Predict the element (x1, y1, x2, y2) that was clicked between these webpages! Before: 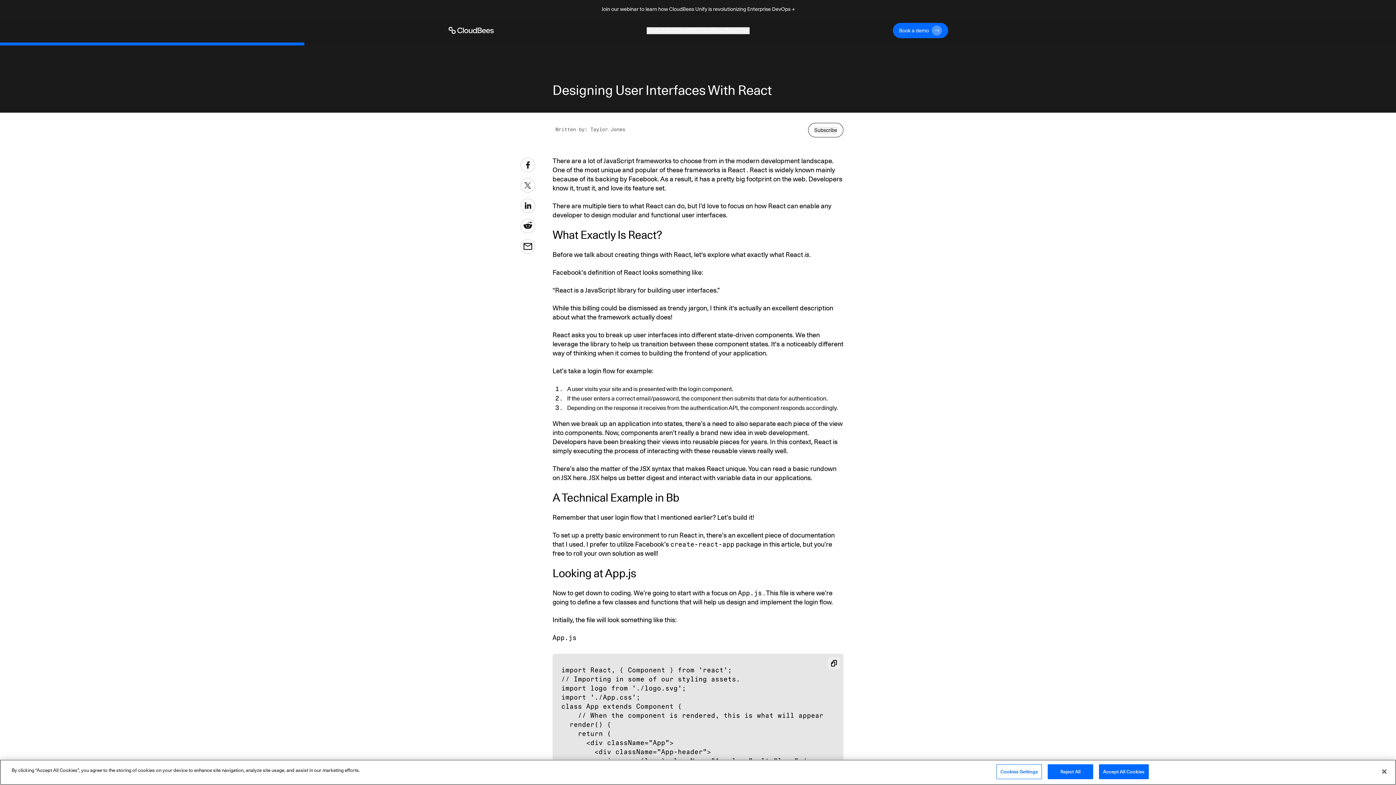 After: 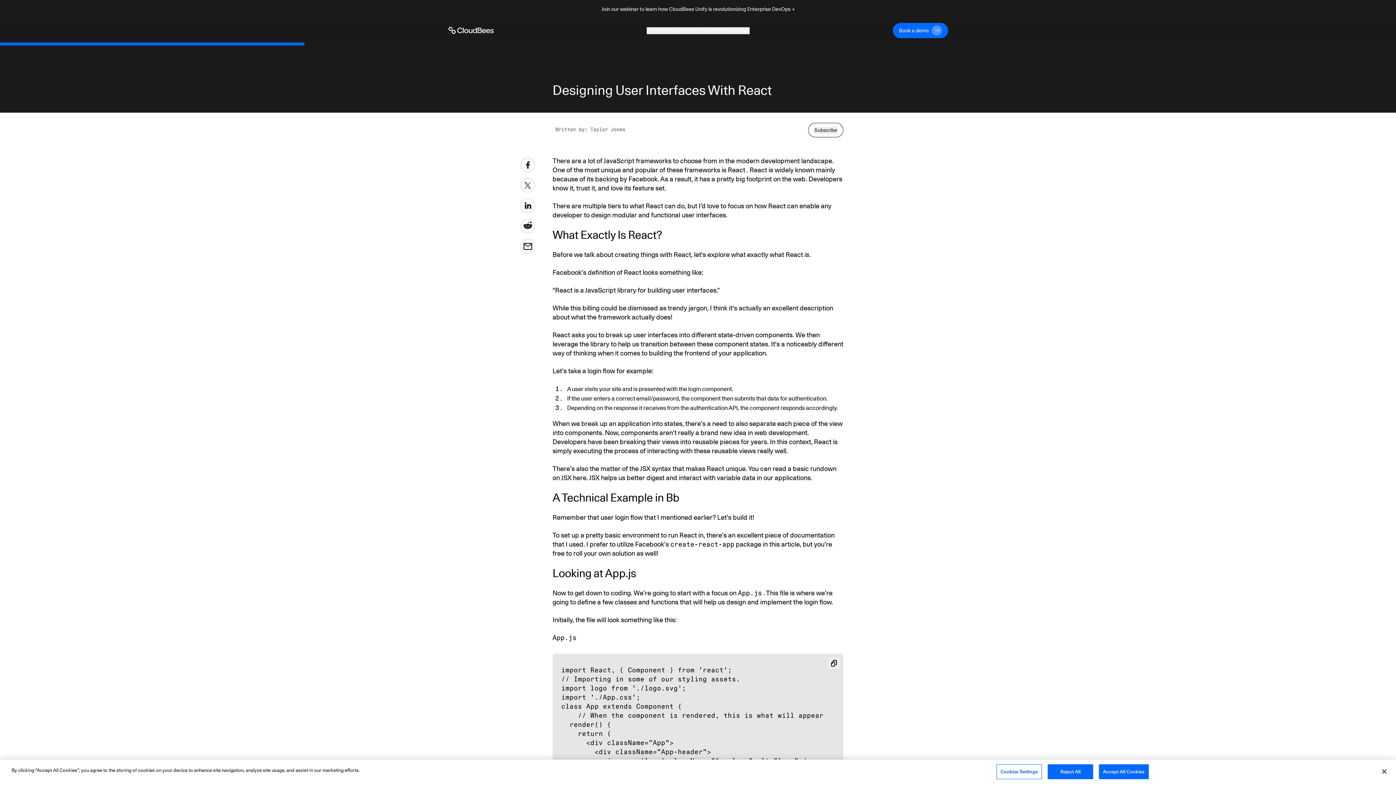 Action: label: excellent piece of documentation bbox: (737, 531, 834, 539)